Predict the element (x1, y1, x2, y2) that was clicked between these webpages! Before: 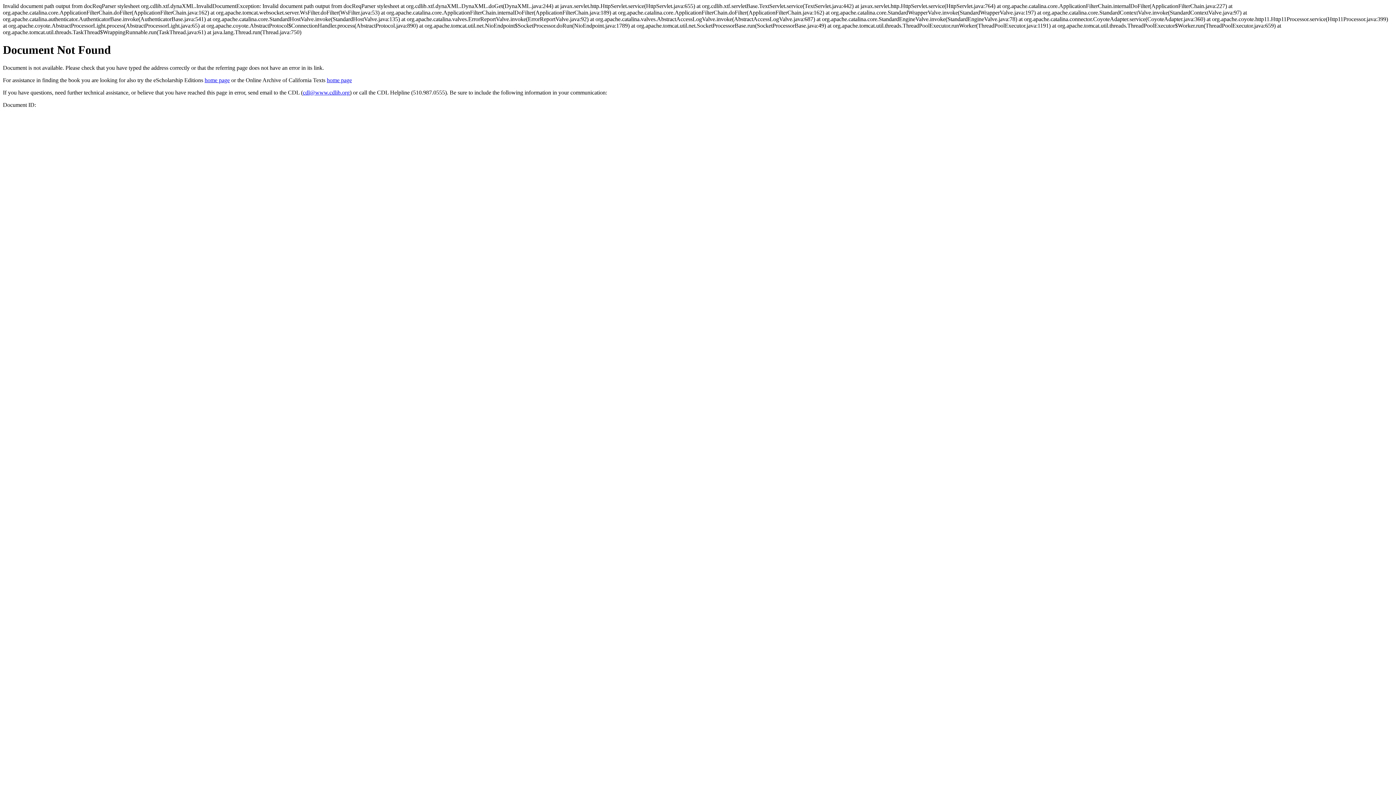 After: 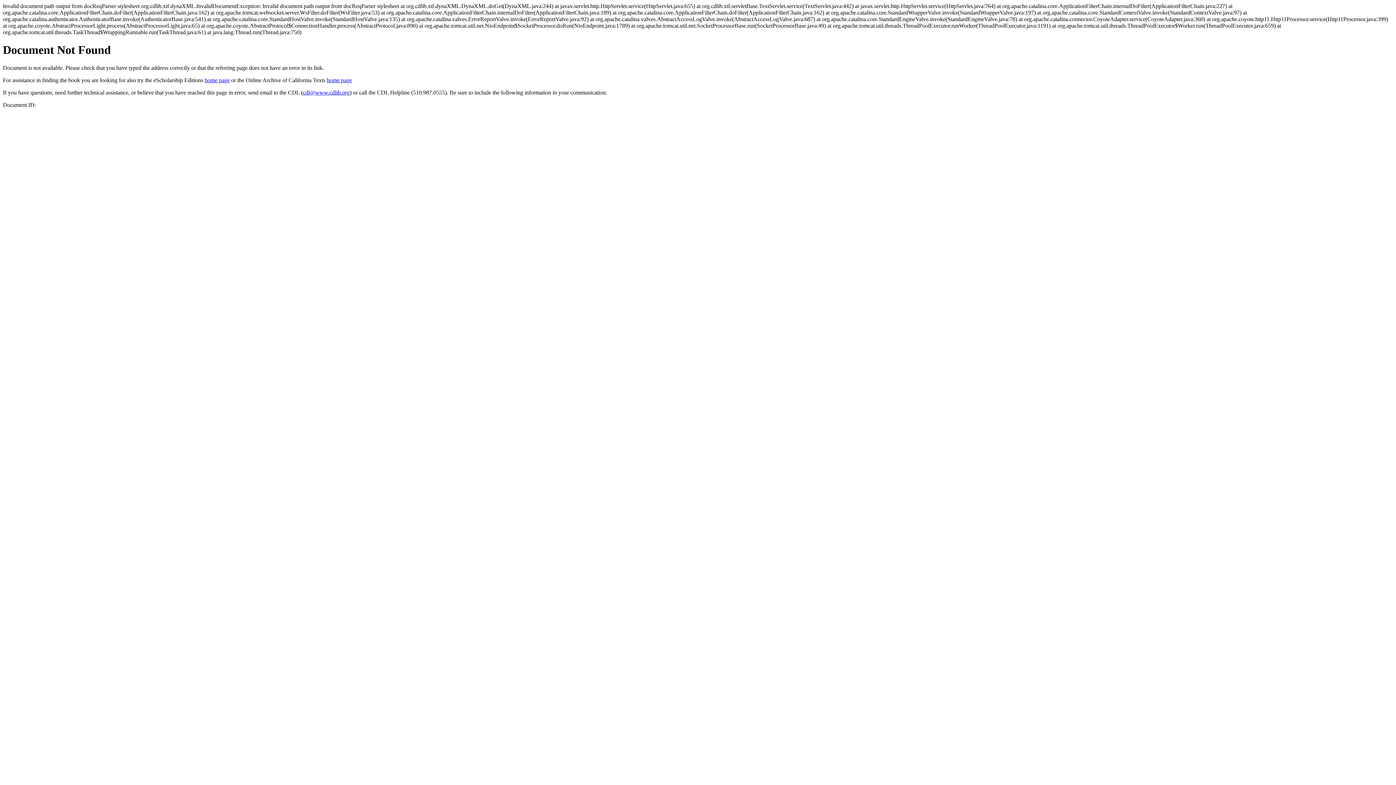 Action: label: cdl@www.cdlib.org bbox: (302, 89, 349, 95)